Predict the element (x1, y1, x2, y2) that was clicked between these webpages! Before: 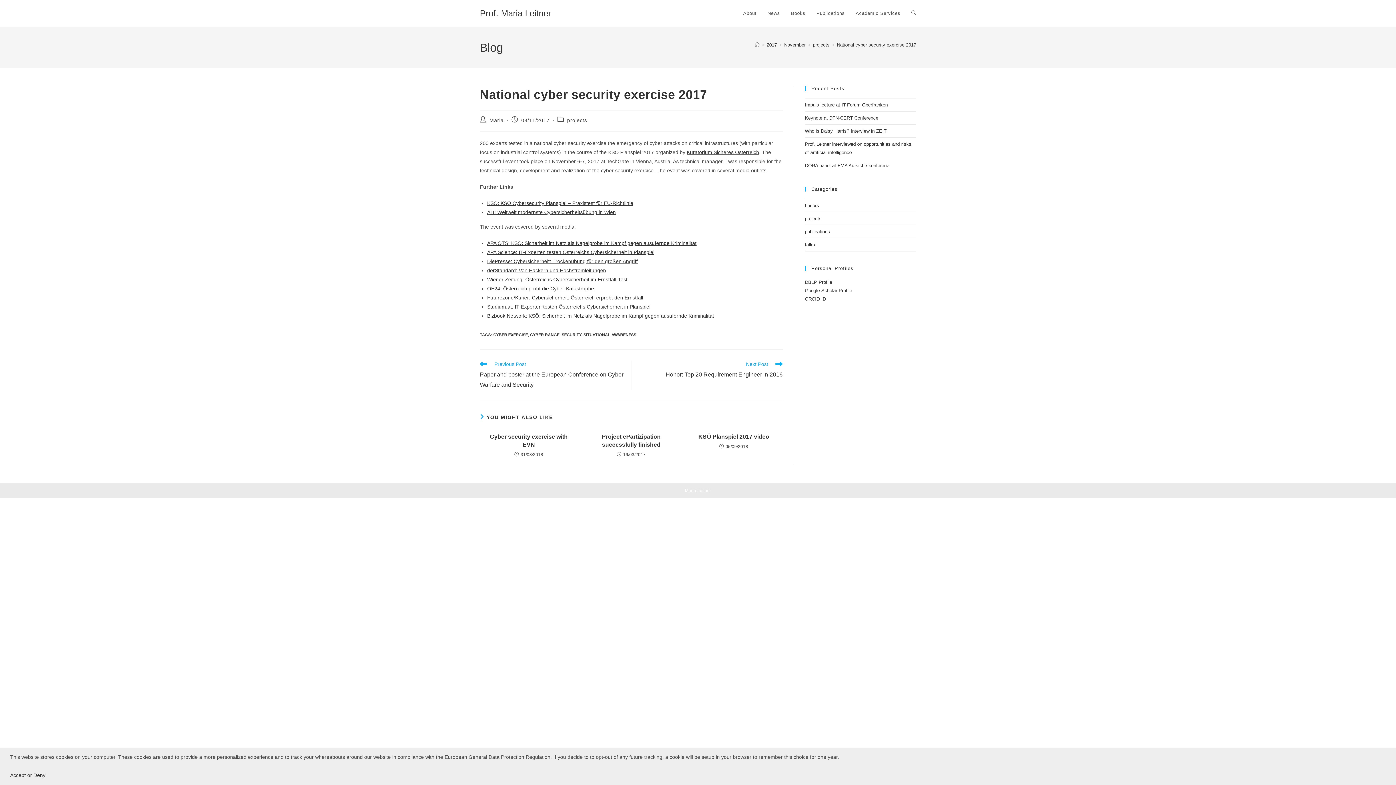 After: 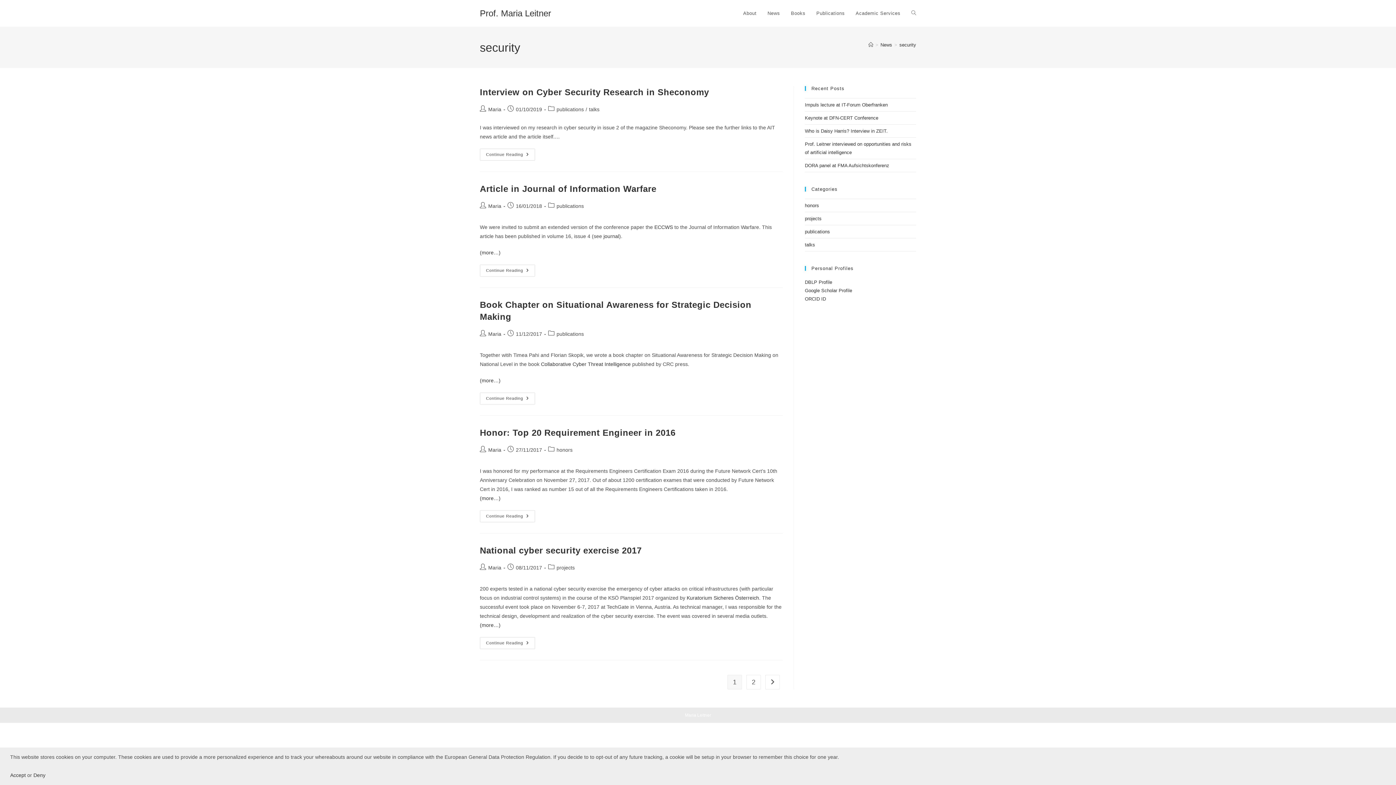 Action: bbox: (561, 332, 581, 337) label: SECURITY